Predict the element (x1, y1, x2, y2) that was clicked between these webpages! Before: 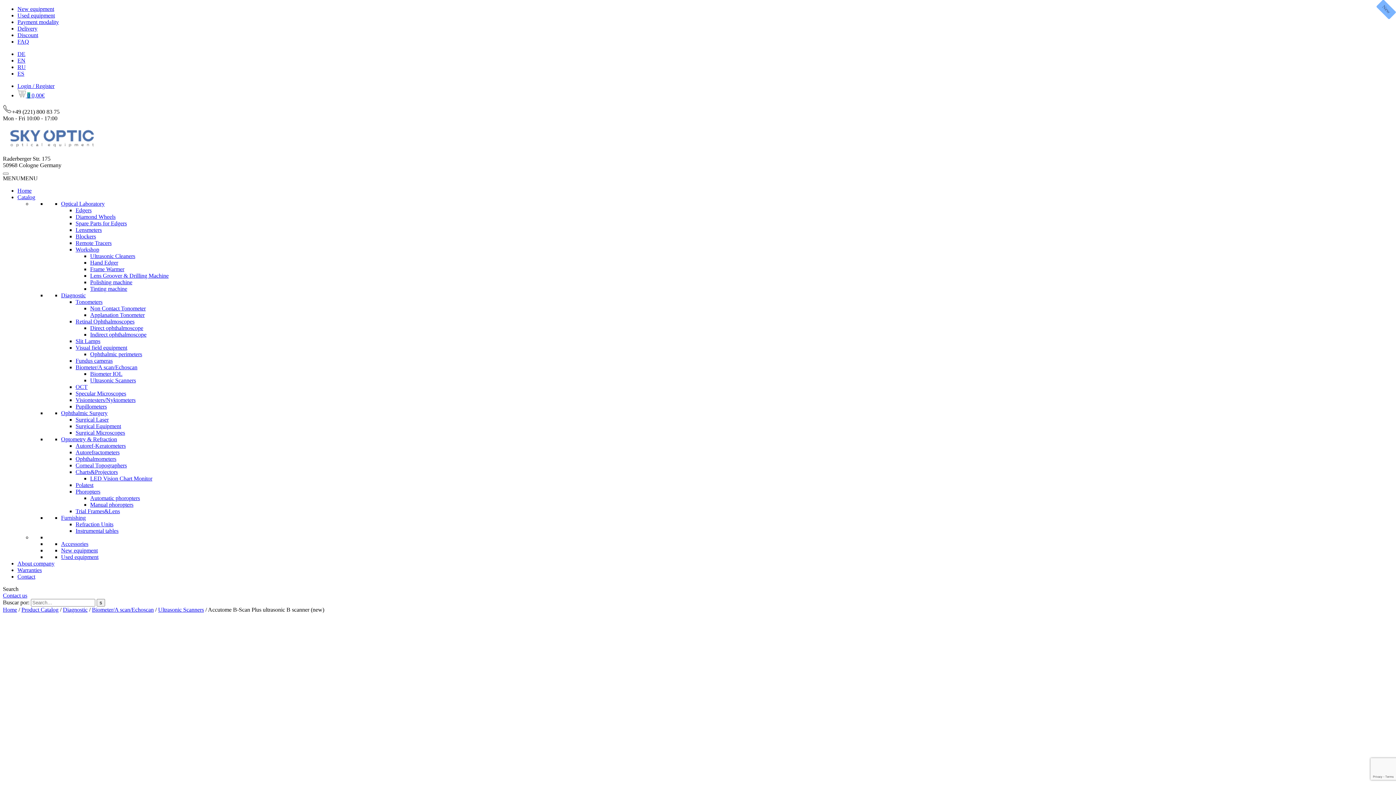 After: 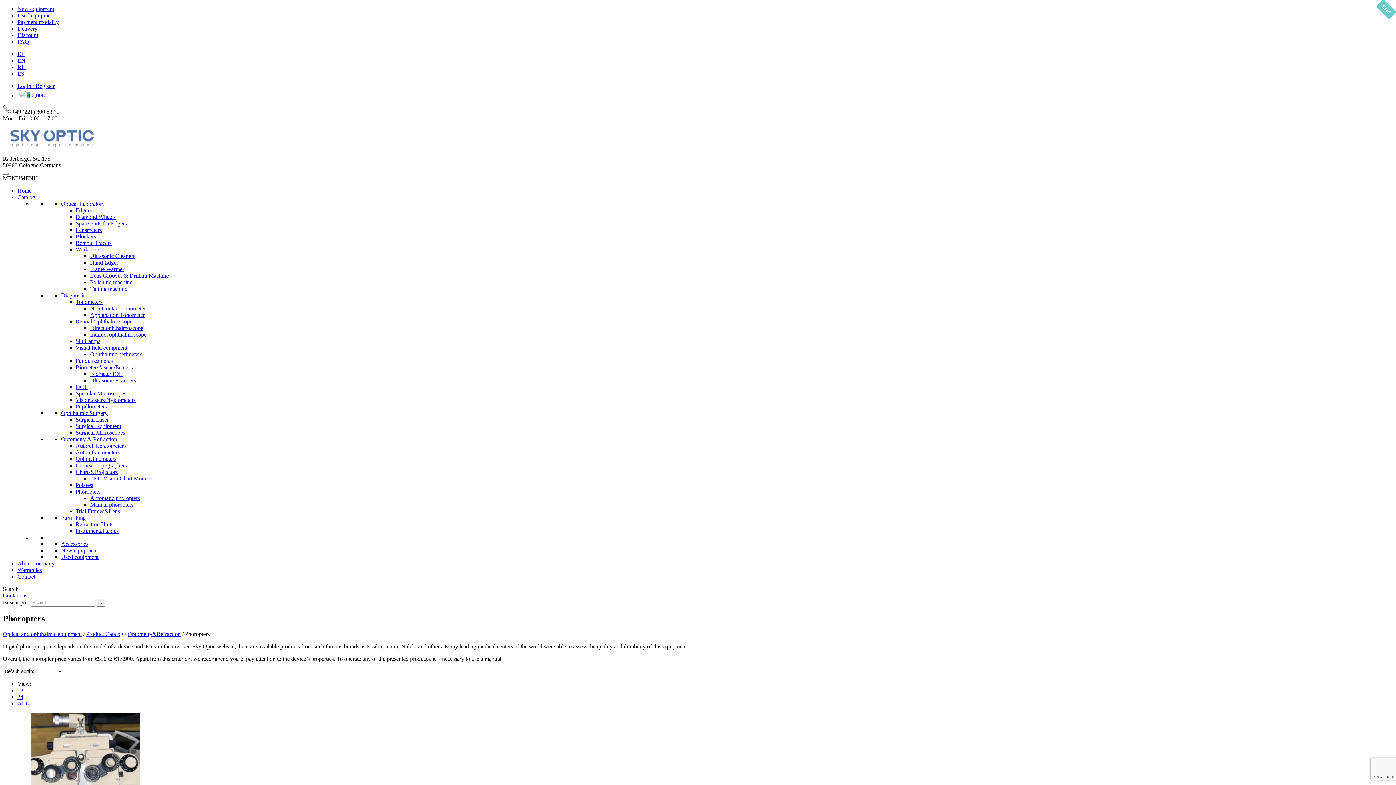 Action: label: Phoropters bbox: (75, 488, 100, 494)